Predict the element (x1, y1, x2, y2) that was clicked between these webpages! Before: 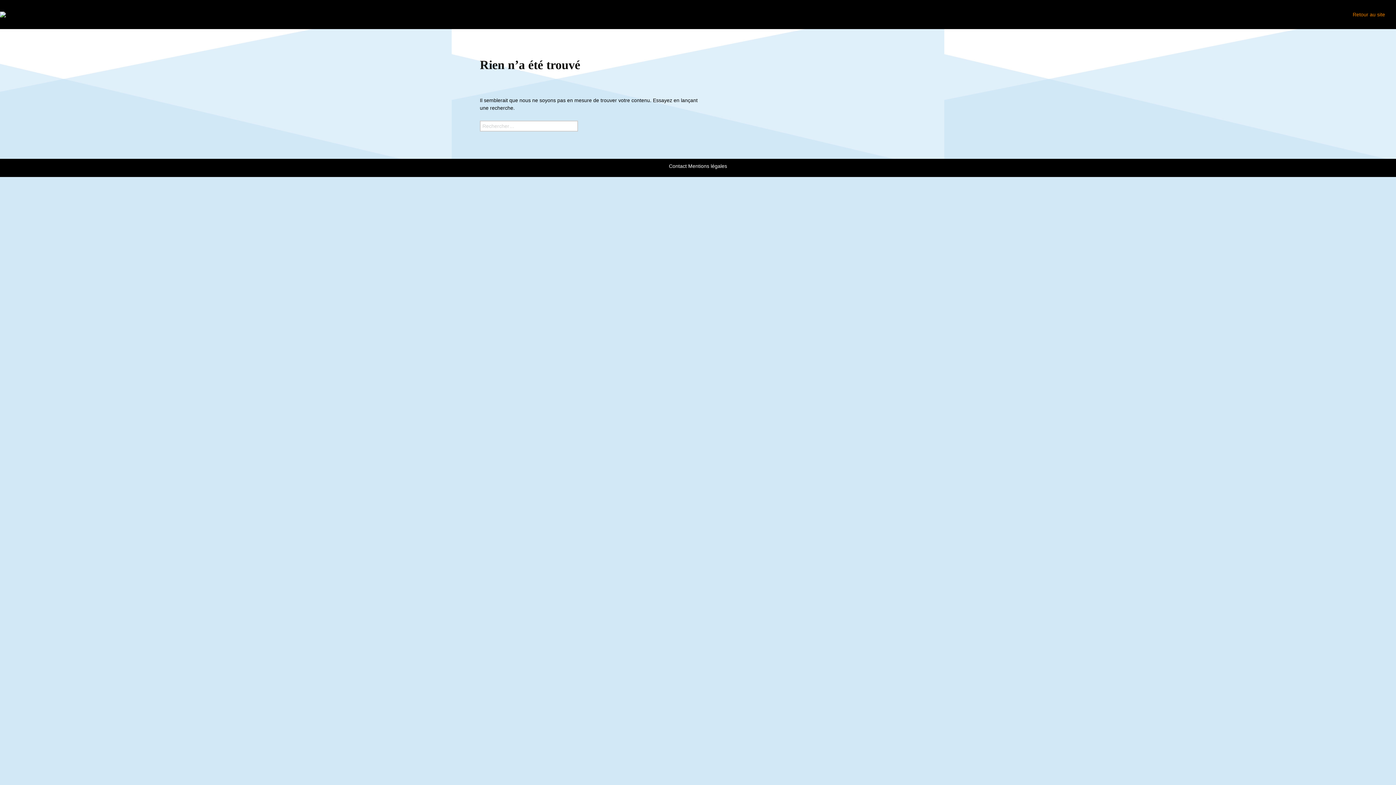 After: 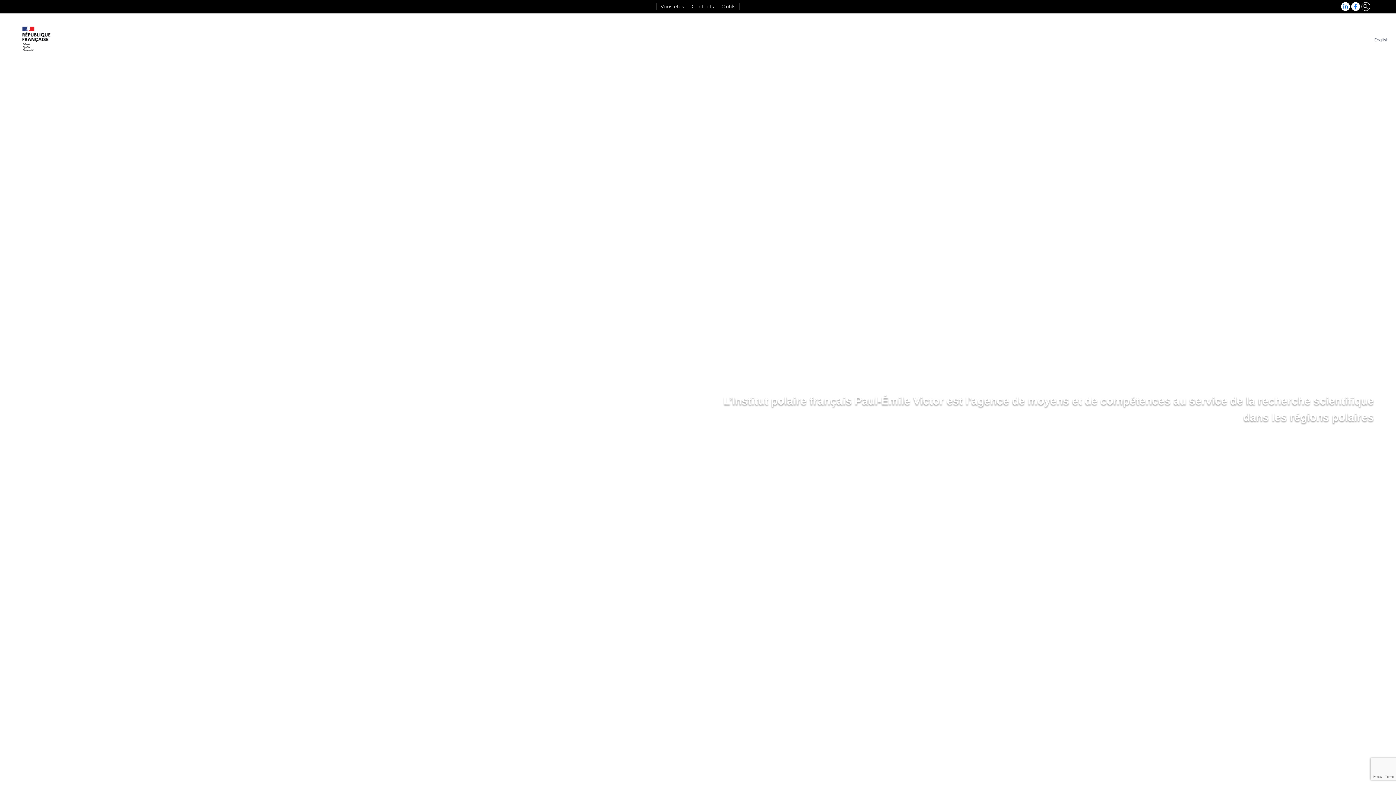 Action: bbox: (1353, 11, 1385, 17) label: Retour au site